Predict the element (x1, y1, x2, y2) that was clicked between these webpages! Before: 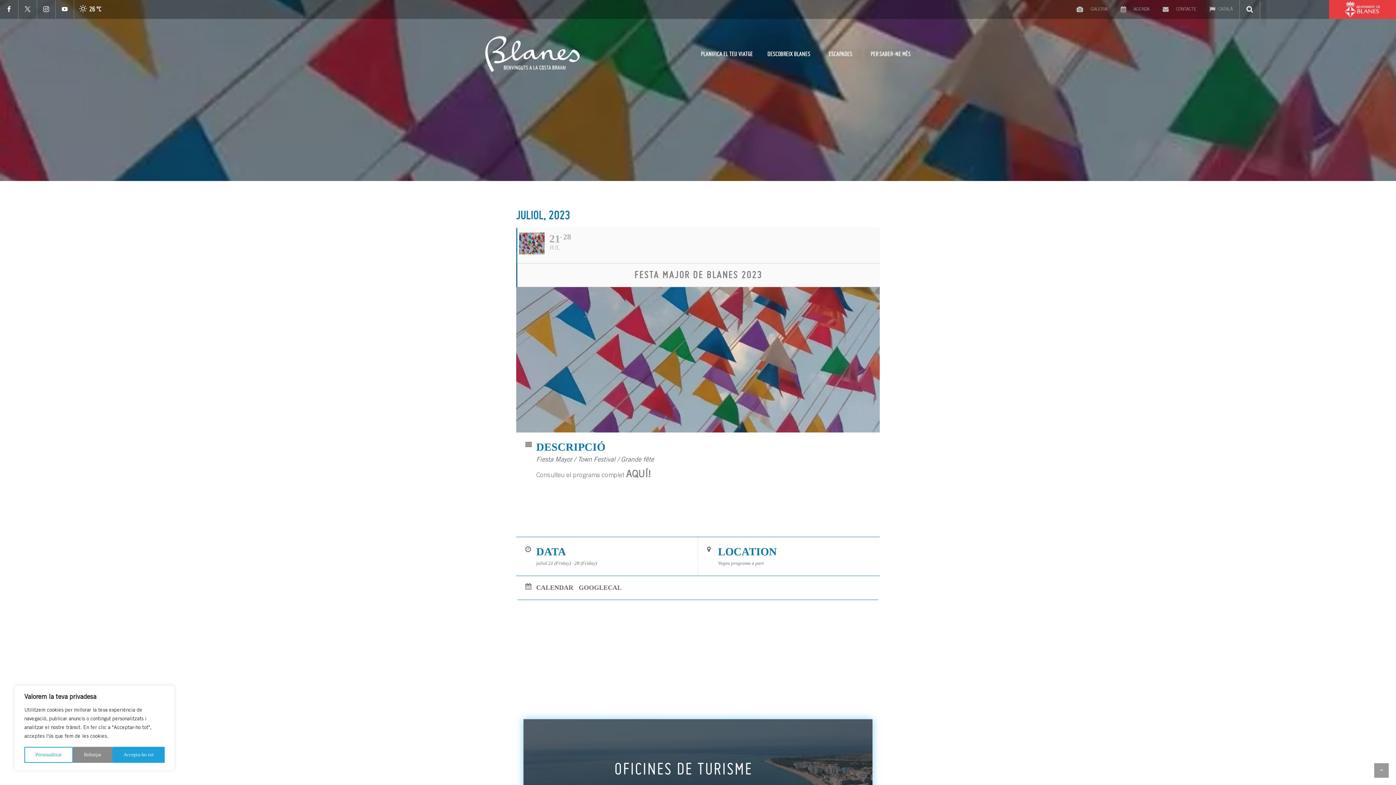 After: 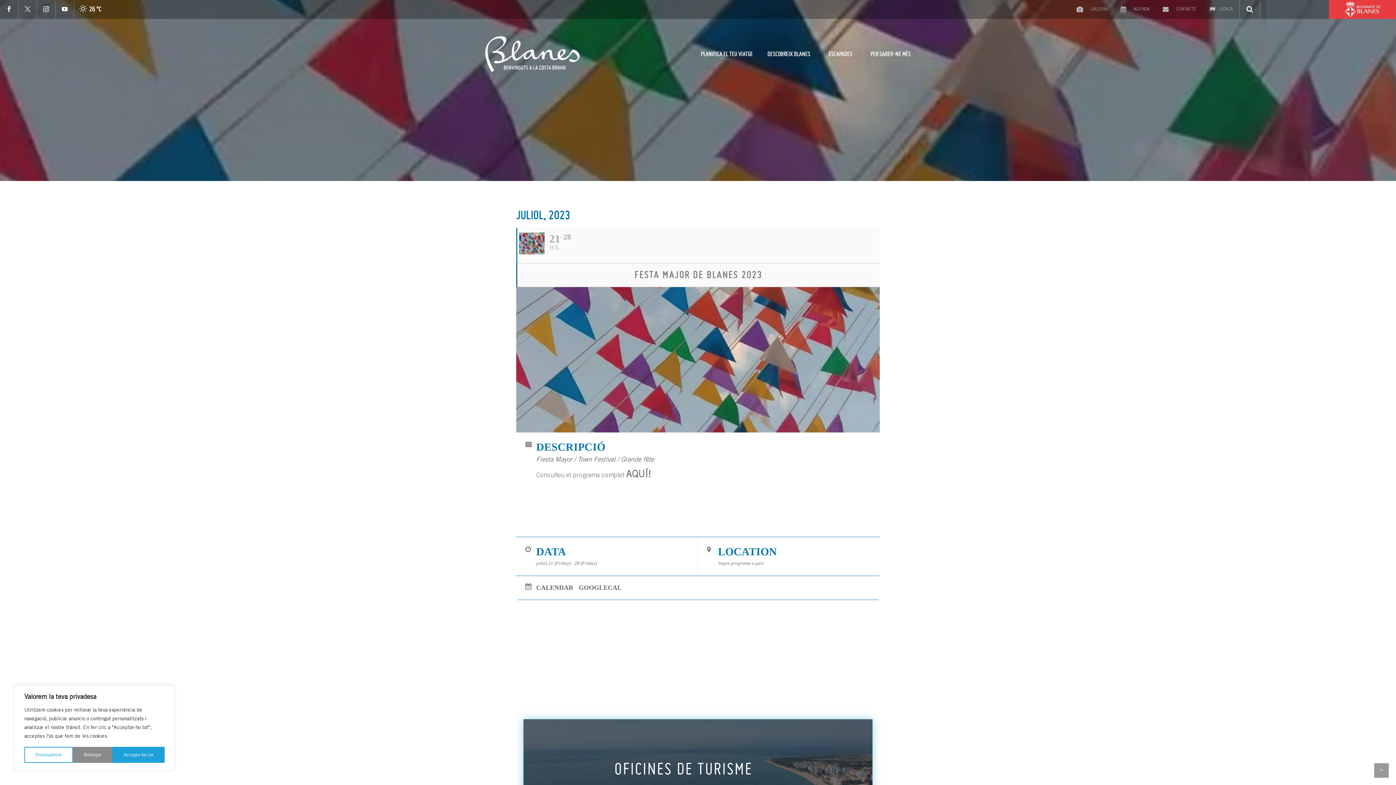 Action: bbox: (1374, 763, 1389, 778)